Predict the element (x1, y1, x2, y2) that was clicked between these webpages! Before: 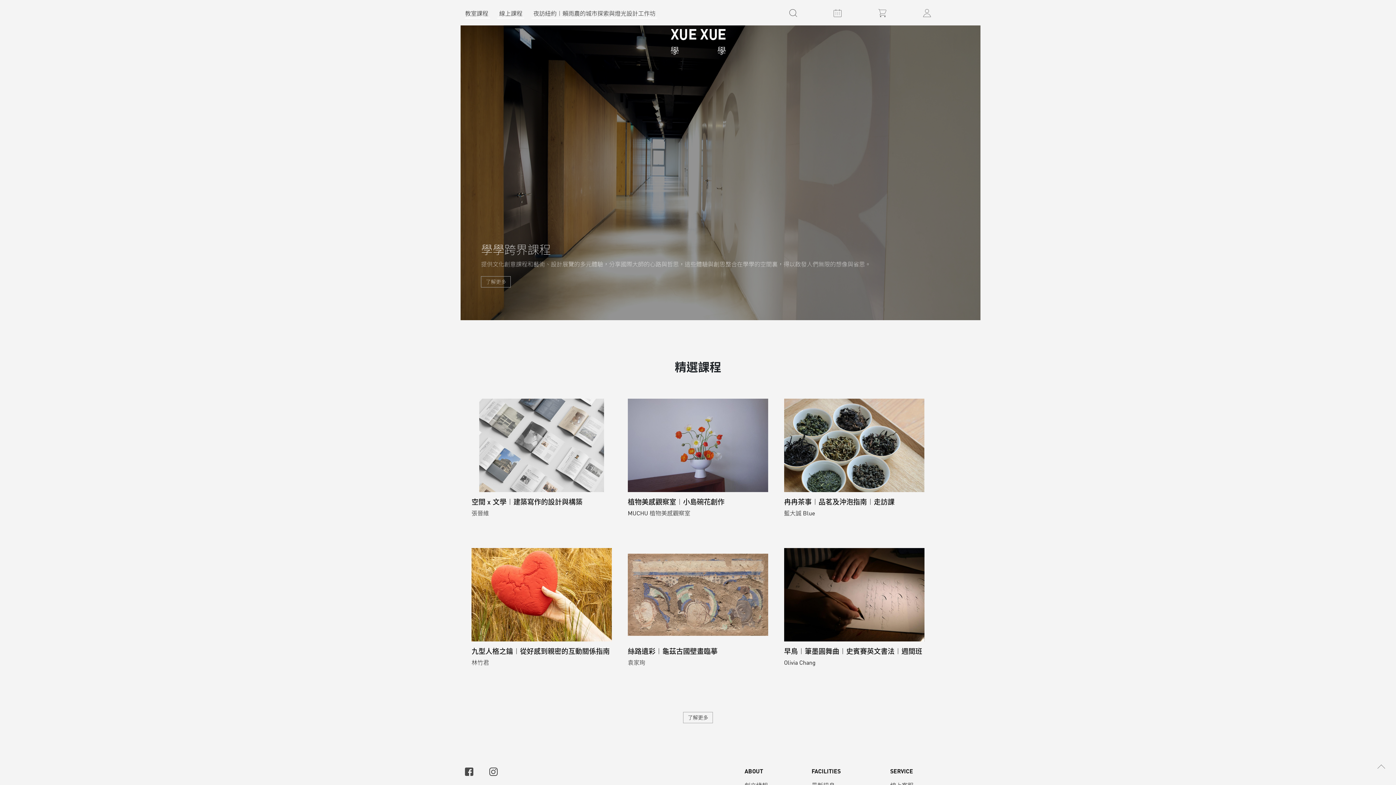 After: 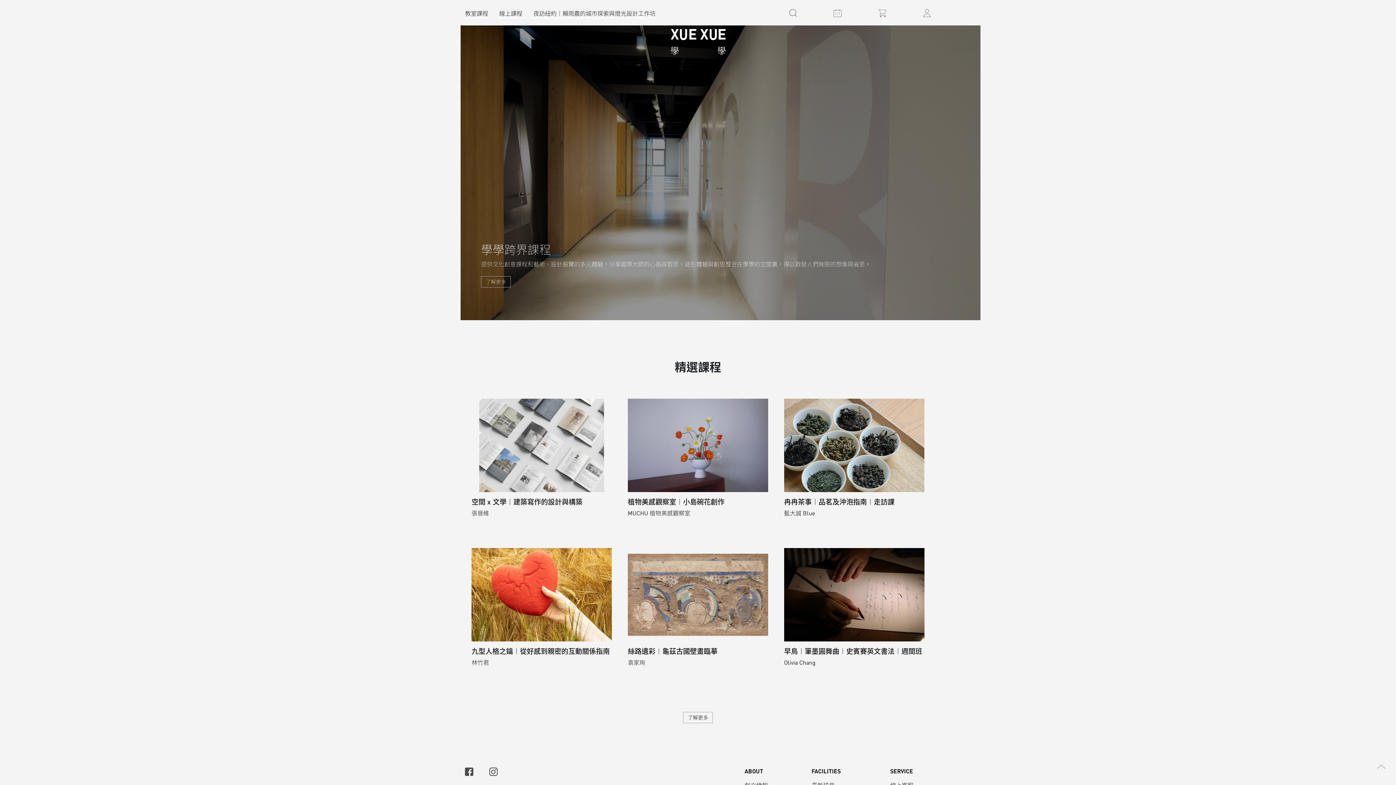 Action: bbox: (465, 767, 473, 775)